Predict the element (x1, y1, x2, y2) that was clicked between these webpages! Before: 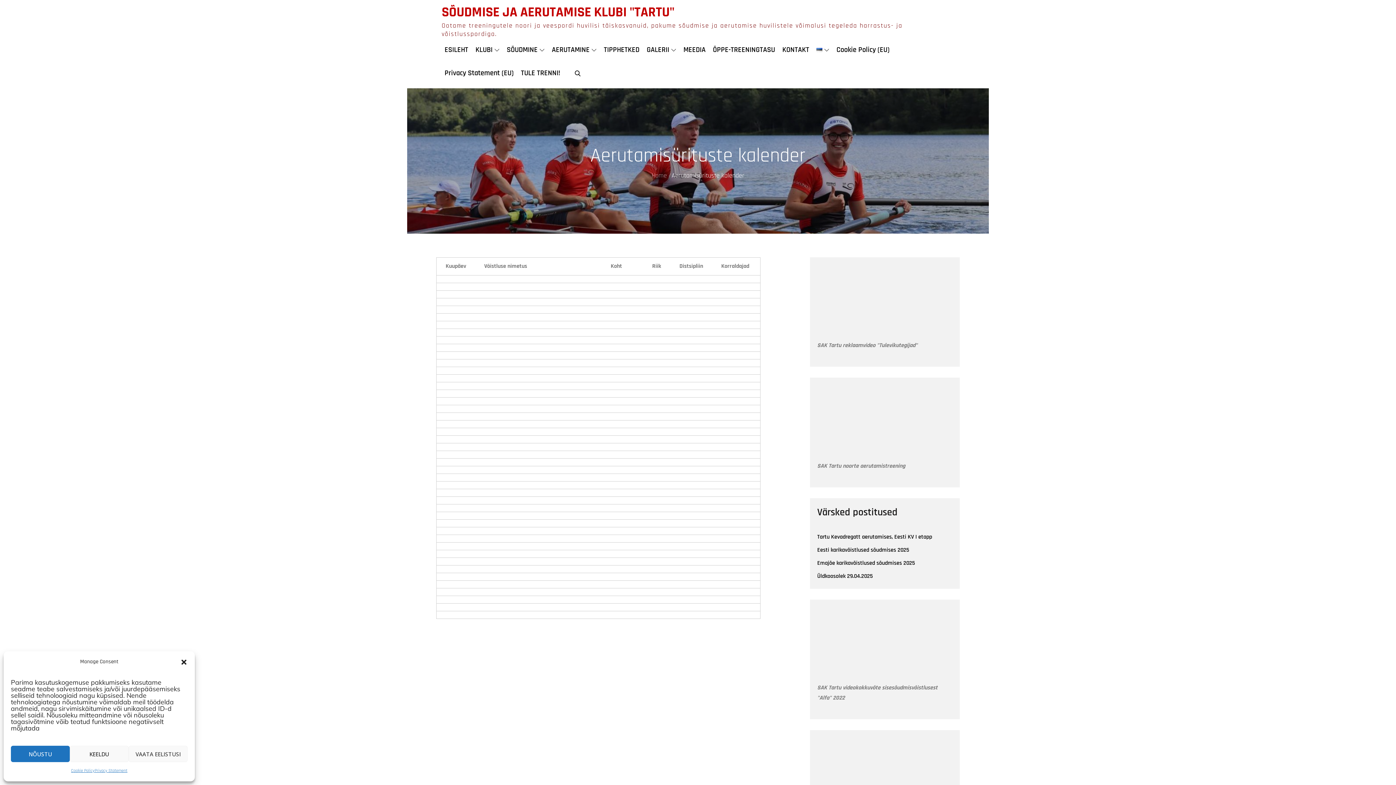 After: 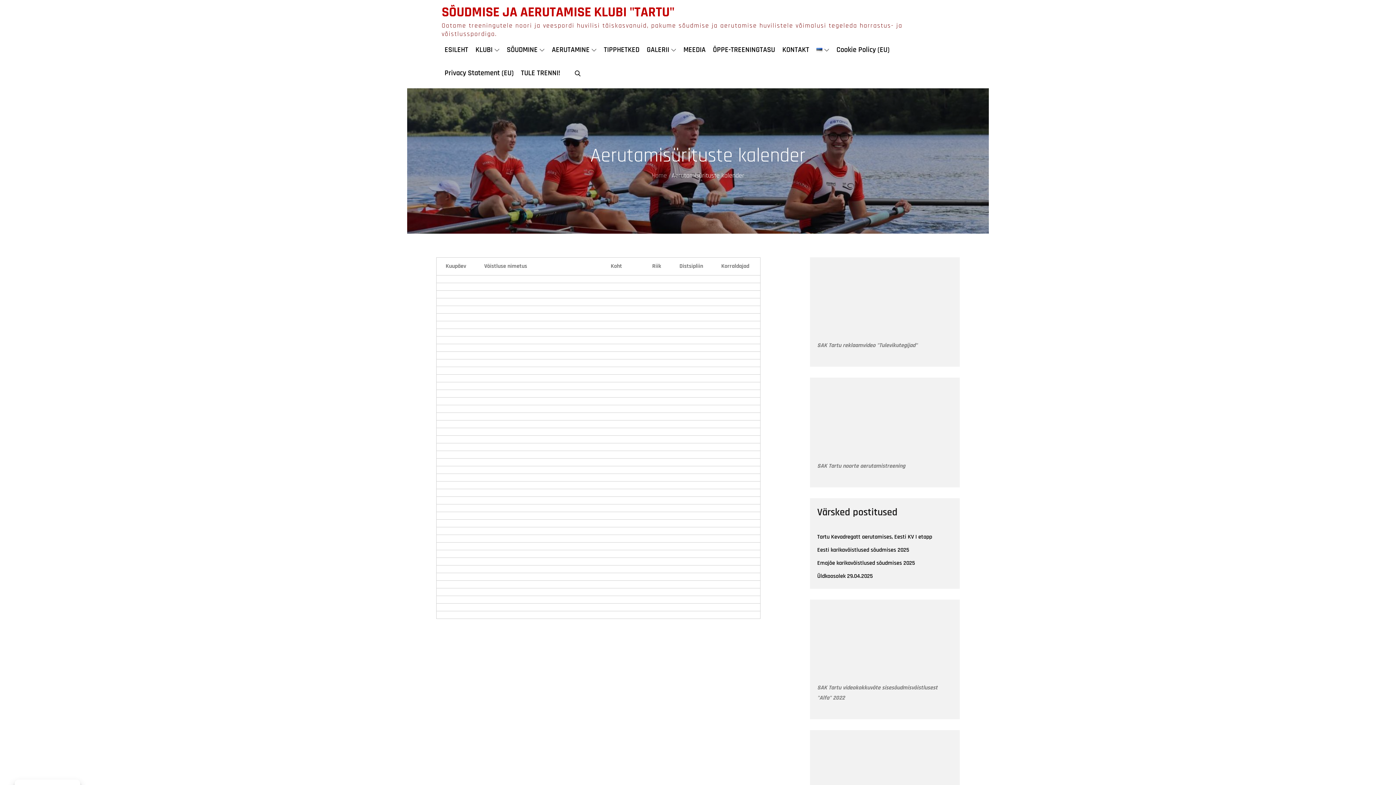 Action: bbox: (69, 746, 128, 762) label: KEELDU